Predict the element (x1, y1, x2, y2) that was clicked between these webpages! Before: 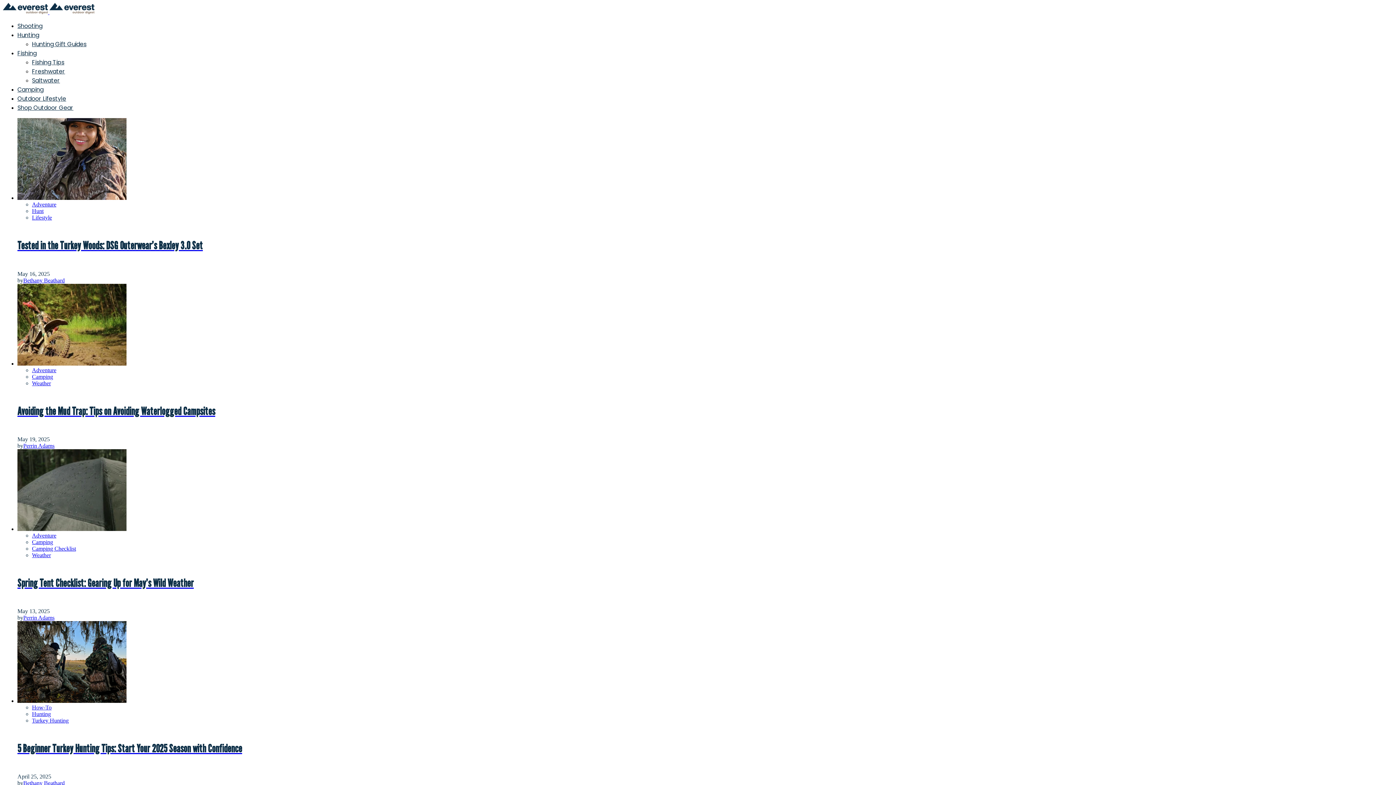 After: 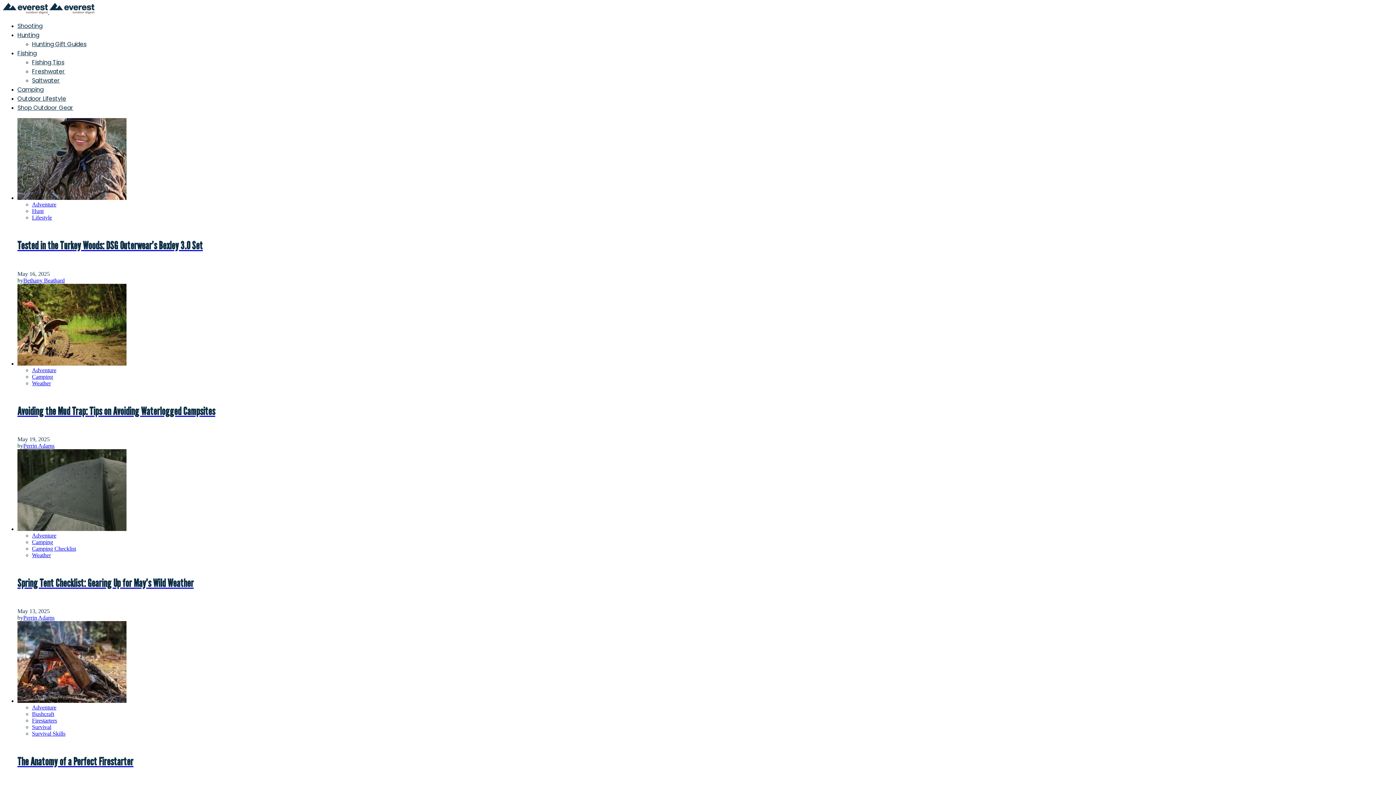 Action: bbox: (17, 698, 126, 704)